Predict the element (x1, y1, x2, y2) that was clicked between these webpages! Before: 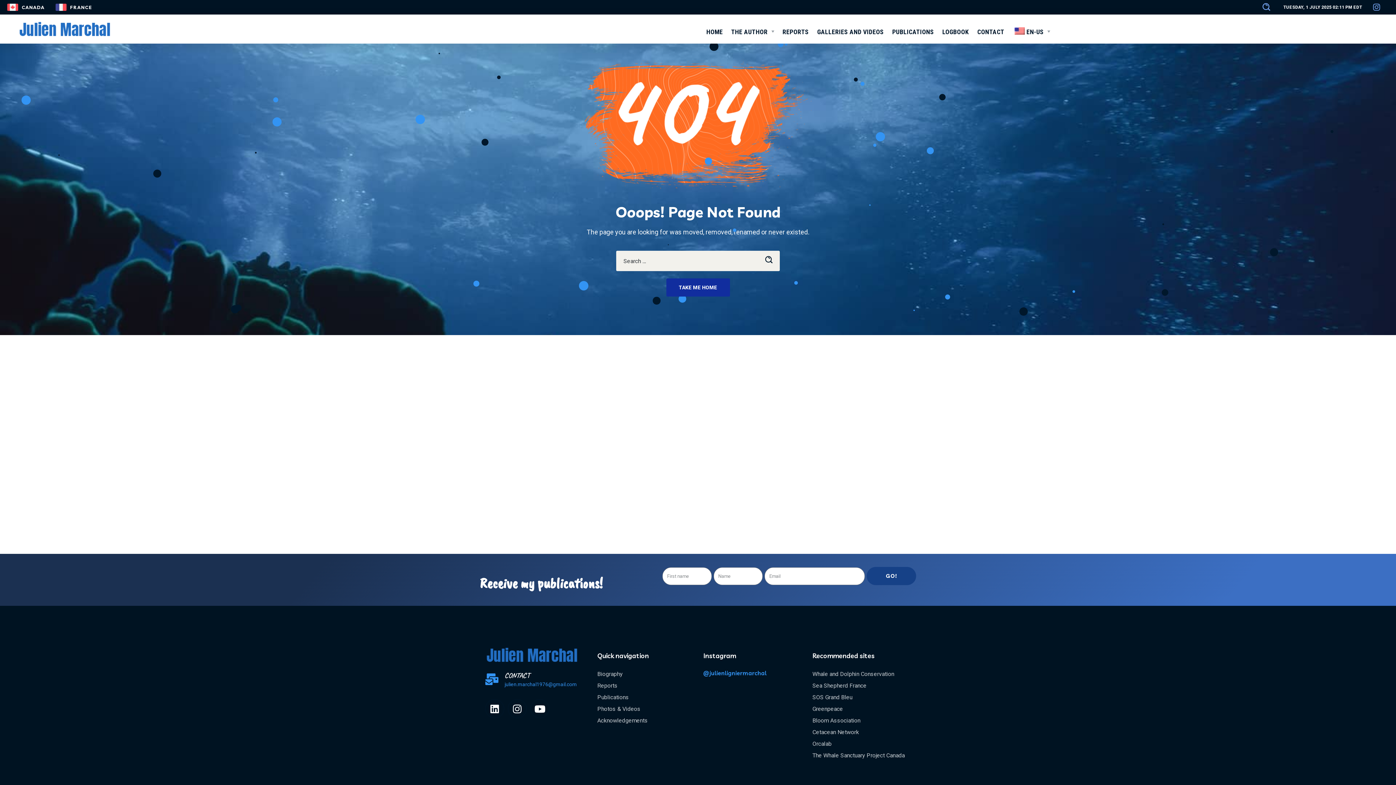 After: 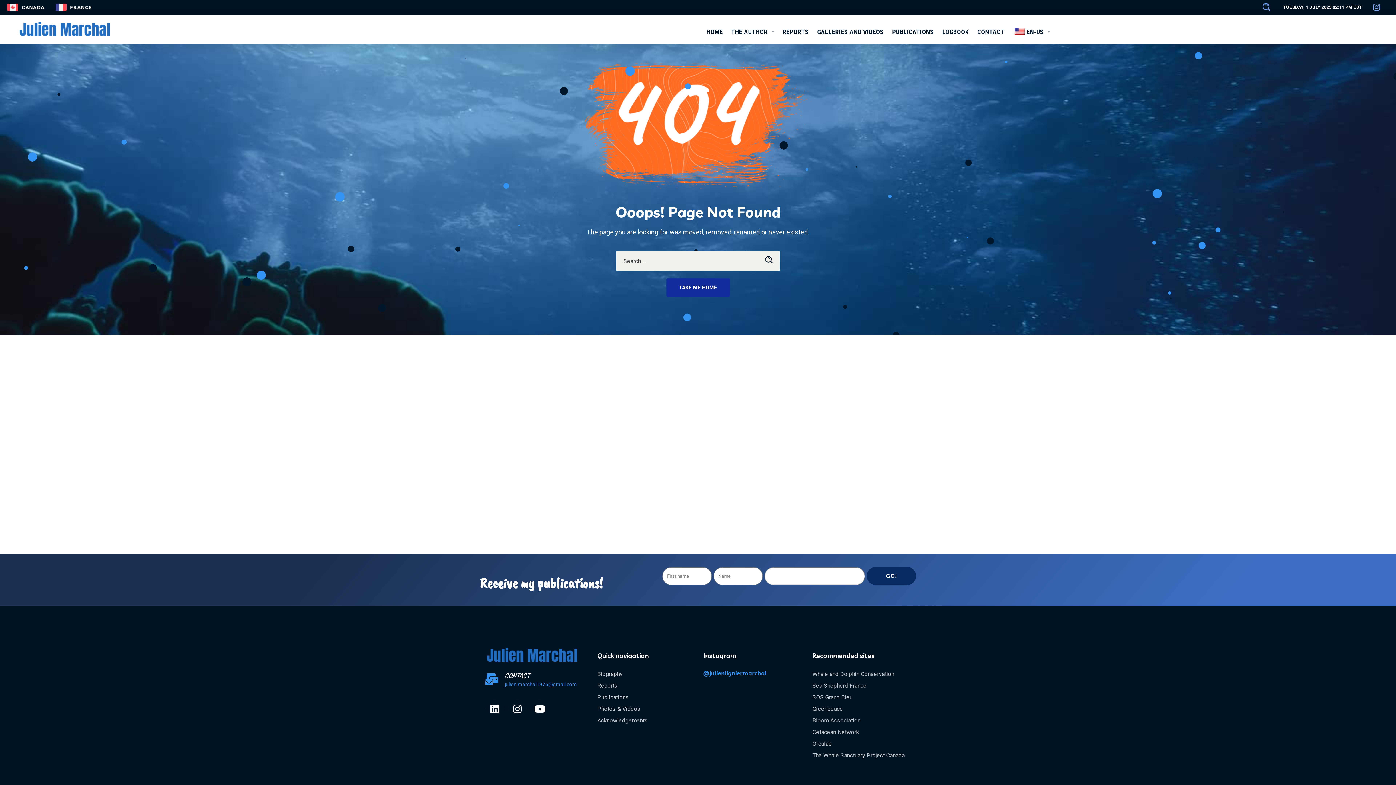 Action: bbox: (867, 567, 916, 585) label: GO!